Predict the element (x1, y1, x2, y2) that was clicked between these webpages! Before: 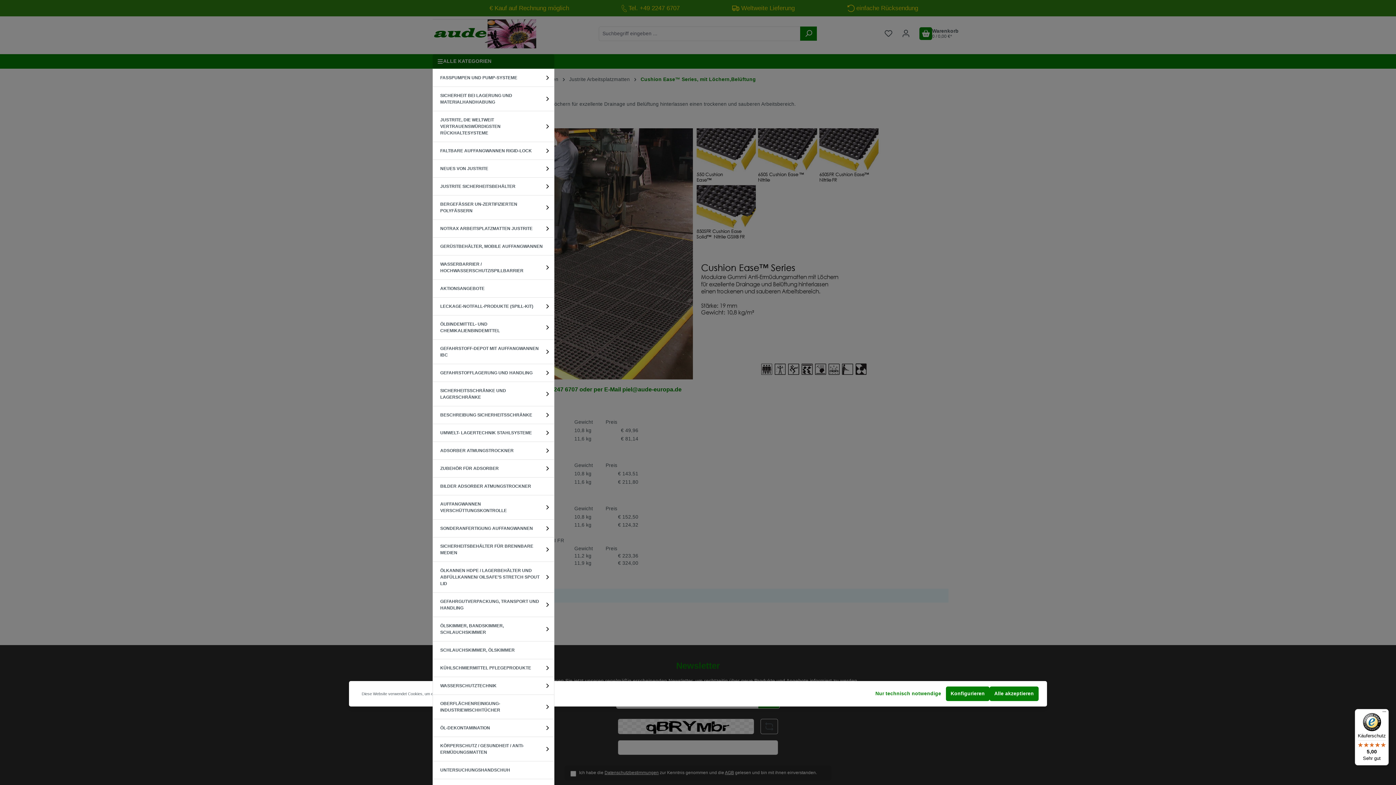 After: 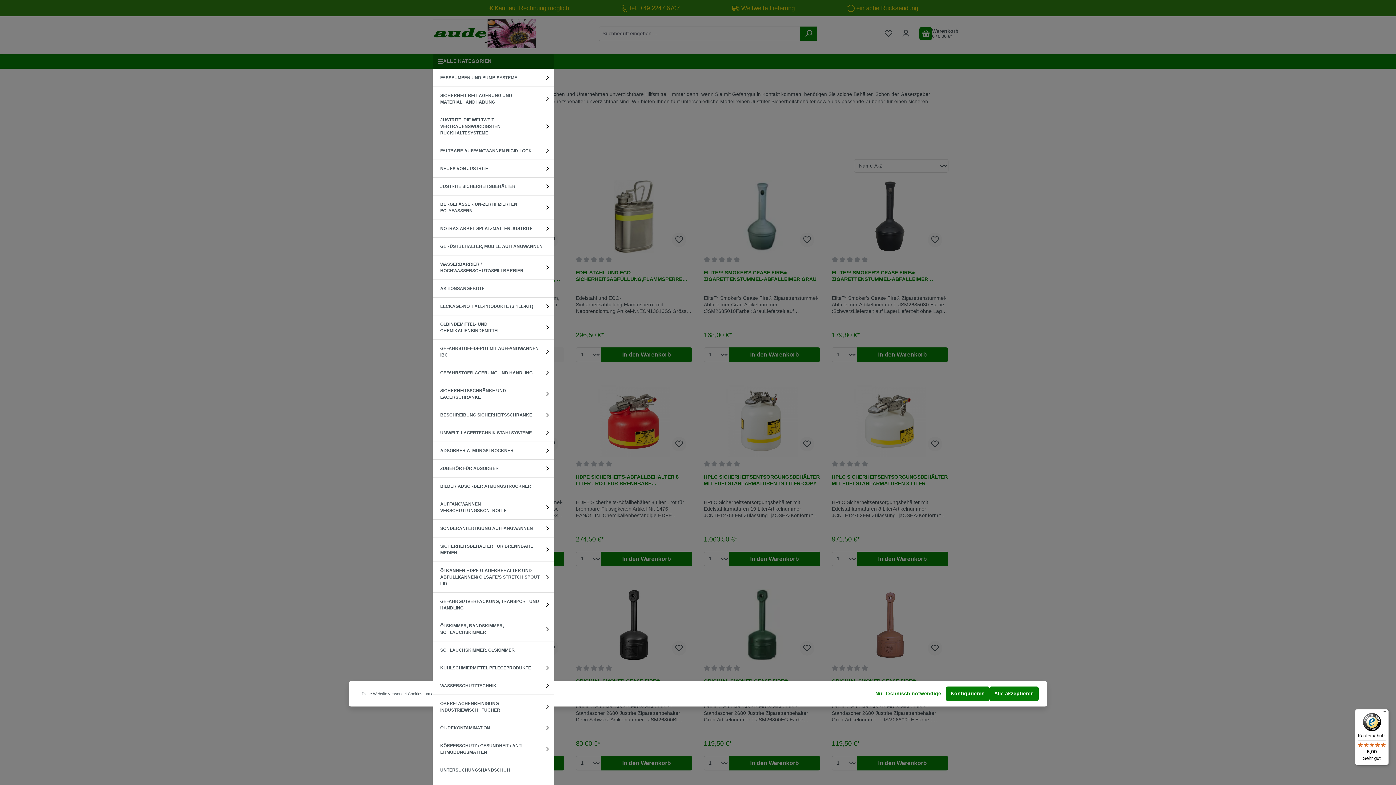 Action: bbox: (433, 177, 554, 195) label: JUSTRITE SICHERHEITSBEHÄLTER